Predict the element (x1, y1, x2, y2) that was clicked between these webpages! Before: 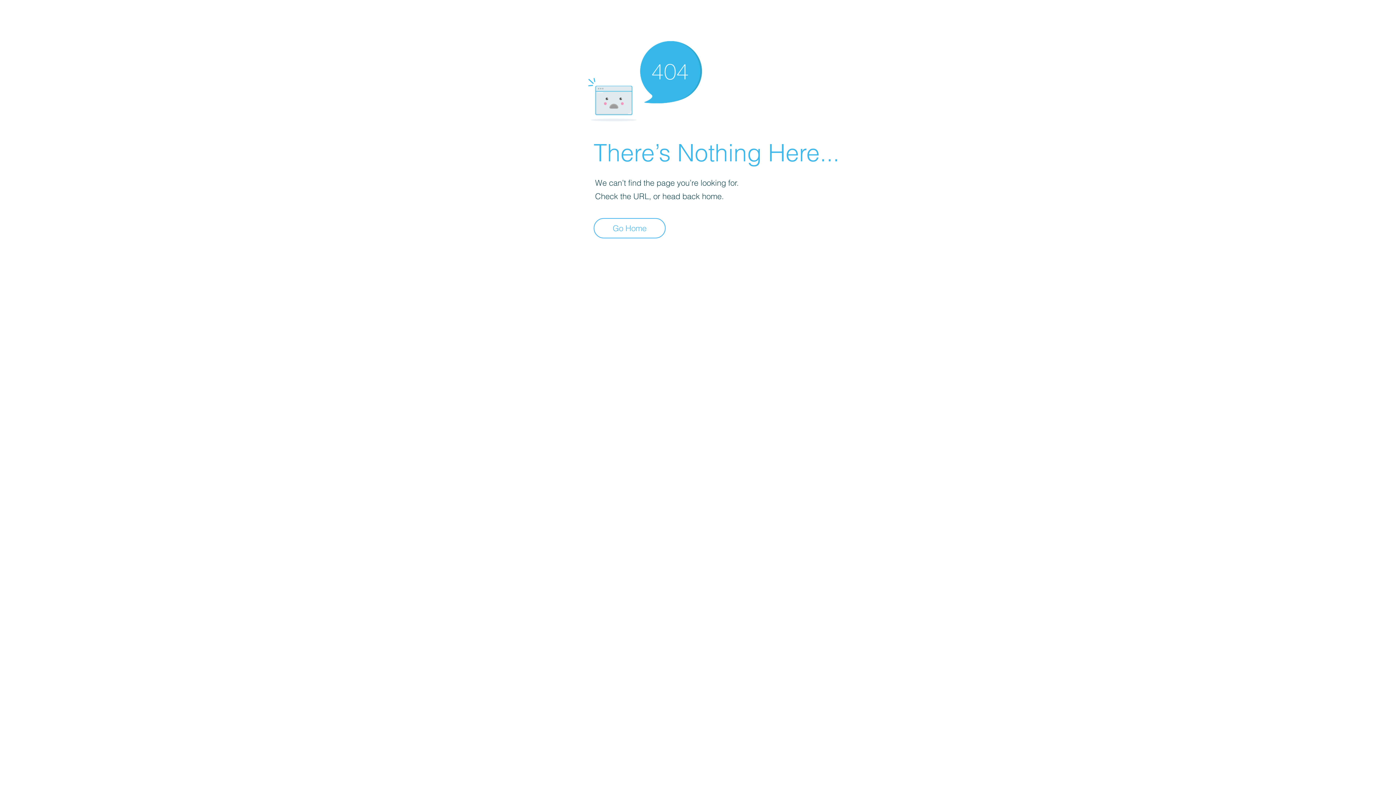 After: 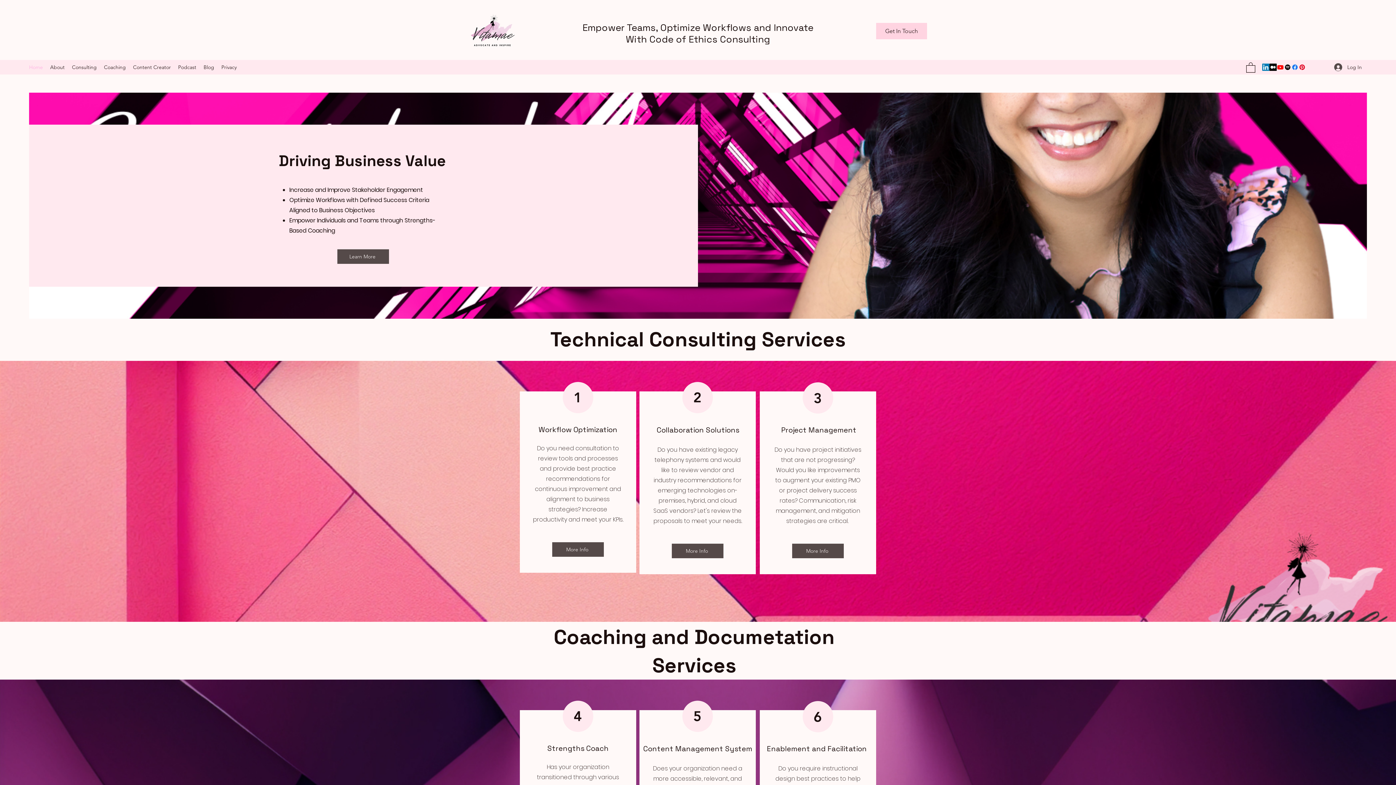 Action: bbox: (593, 218, 665, 238) label: Go Home